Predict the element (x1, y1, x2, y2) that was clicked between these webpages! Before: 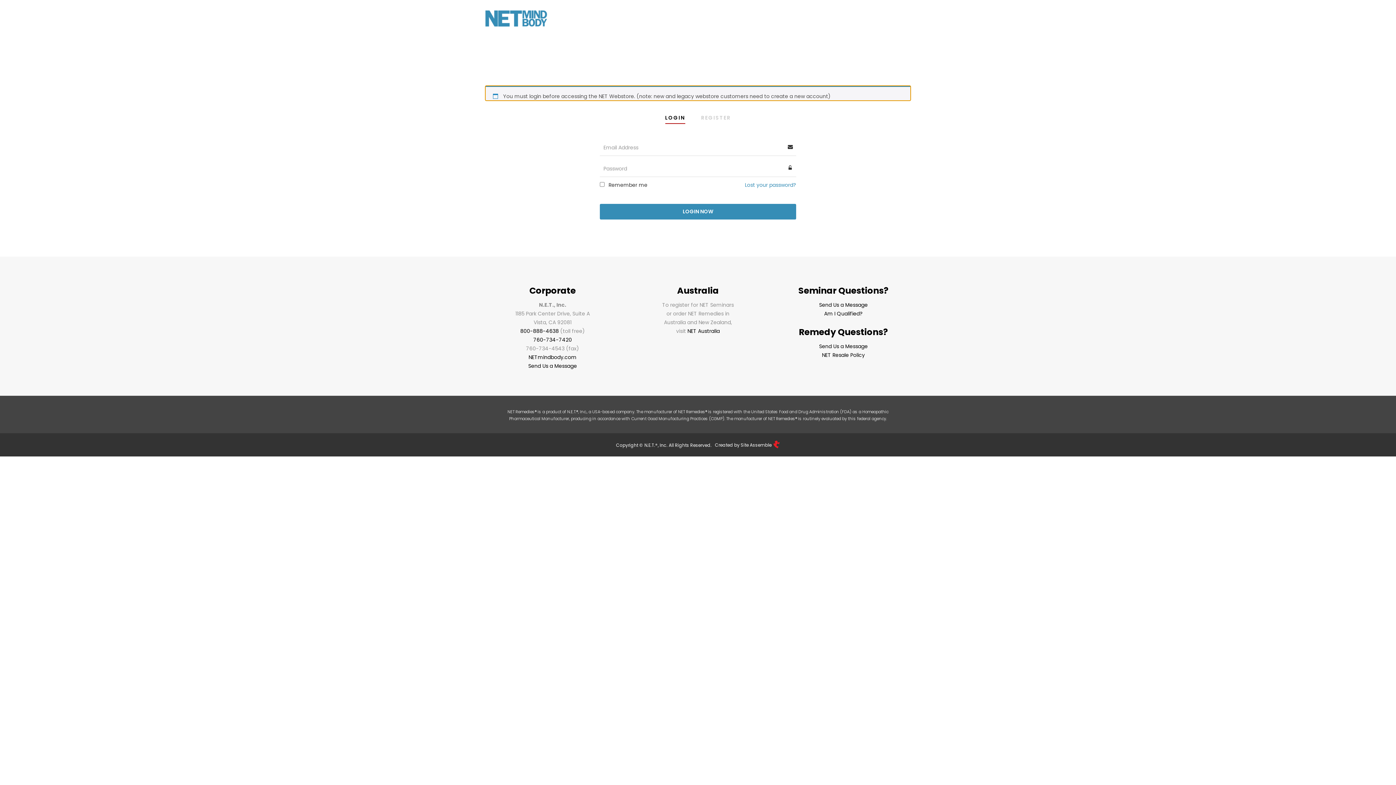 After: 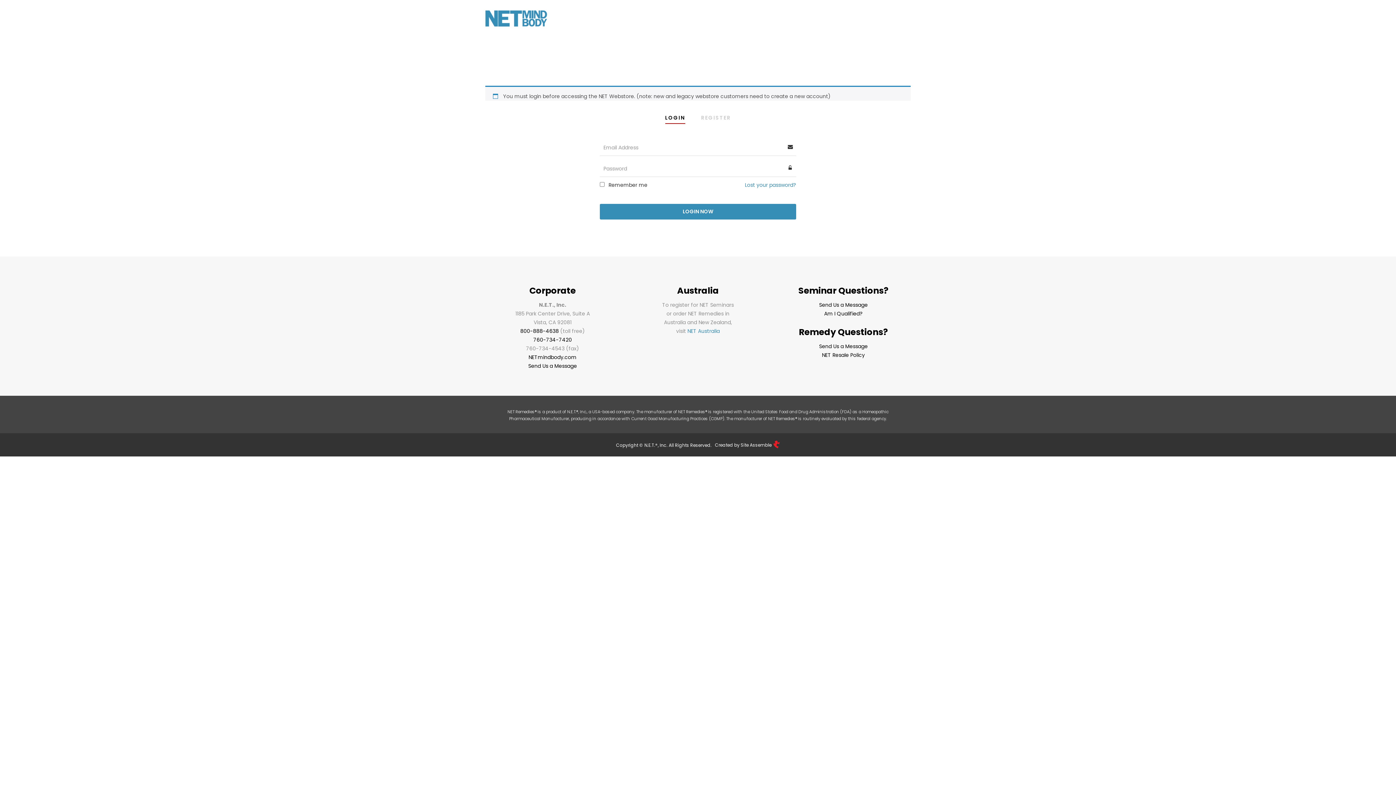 Action: label: NET Australia bbox: (687, 327, 720, 334)